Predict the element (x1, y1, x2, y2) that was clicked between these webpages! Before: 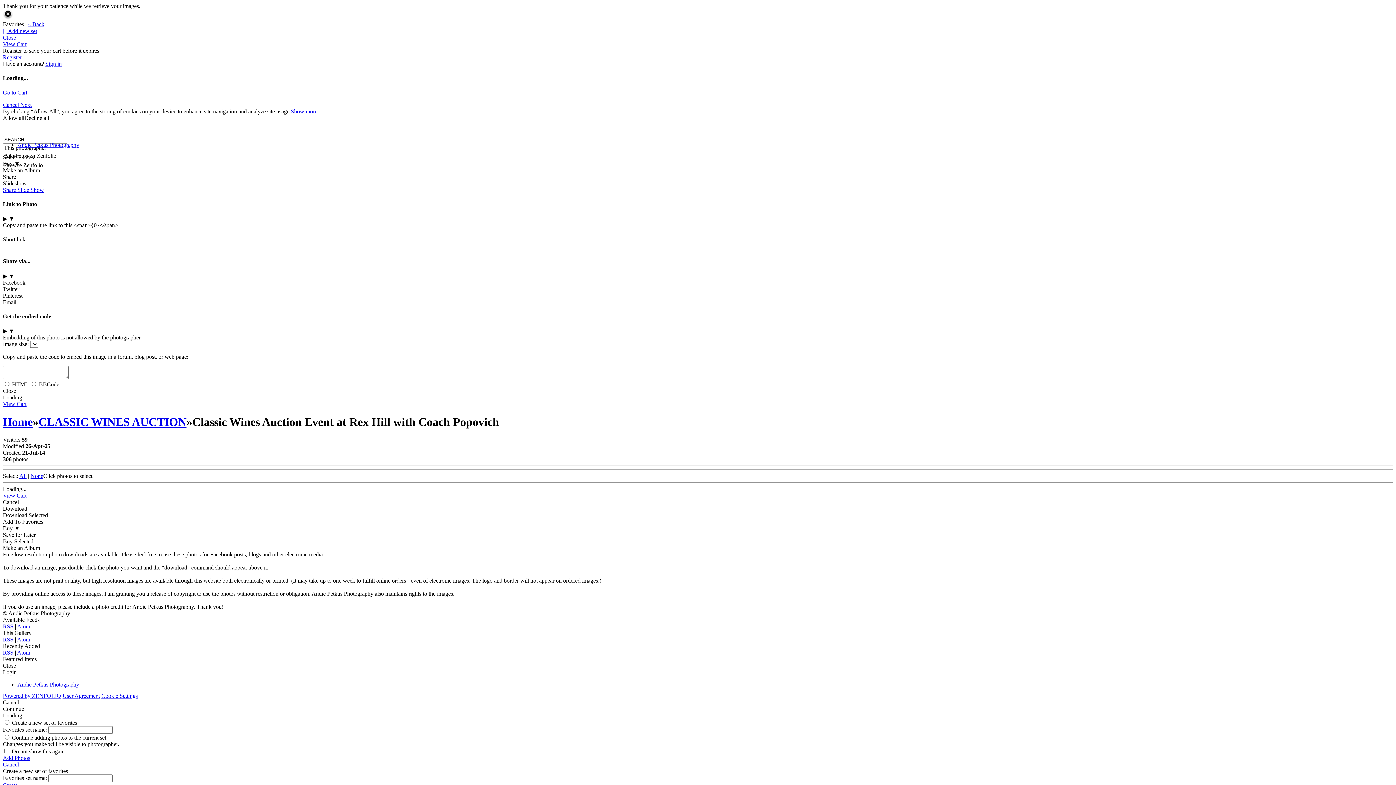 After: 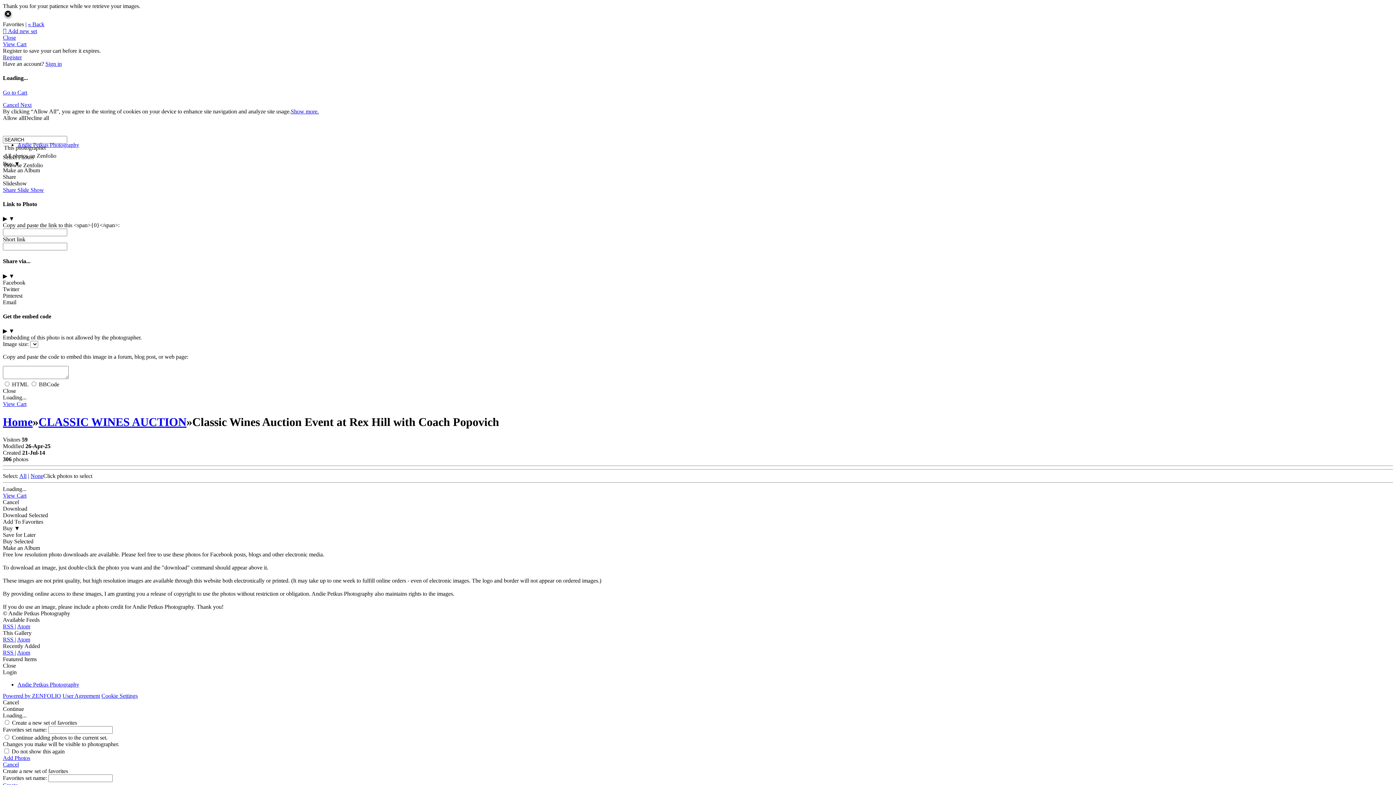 Action: label: Twitter bbox: (2, 286, 19, 292)